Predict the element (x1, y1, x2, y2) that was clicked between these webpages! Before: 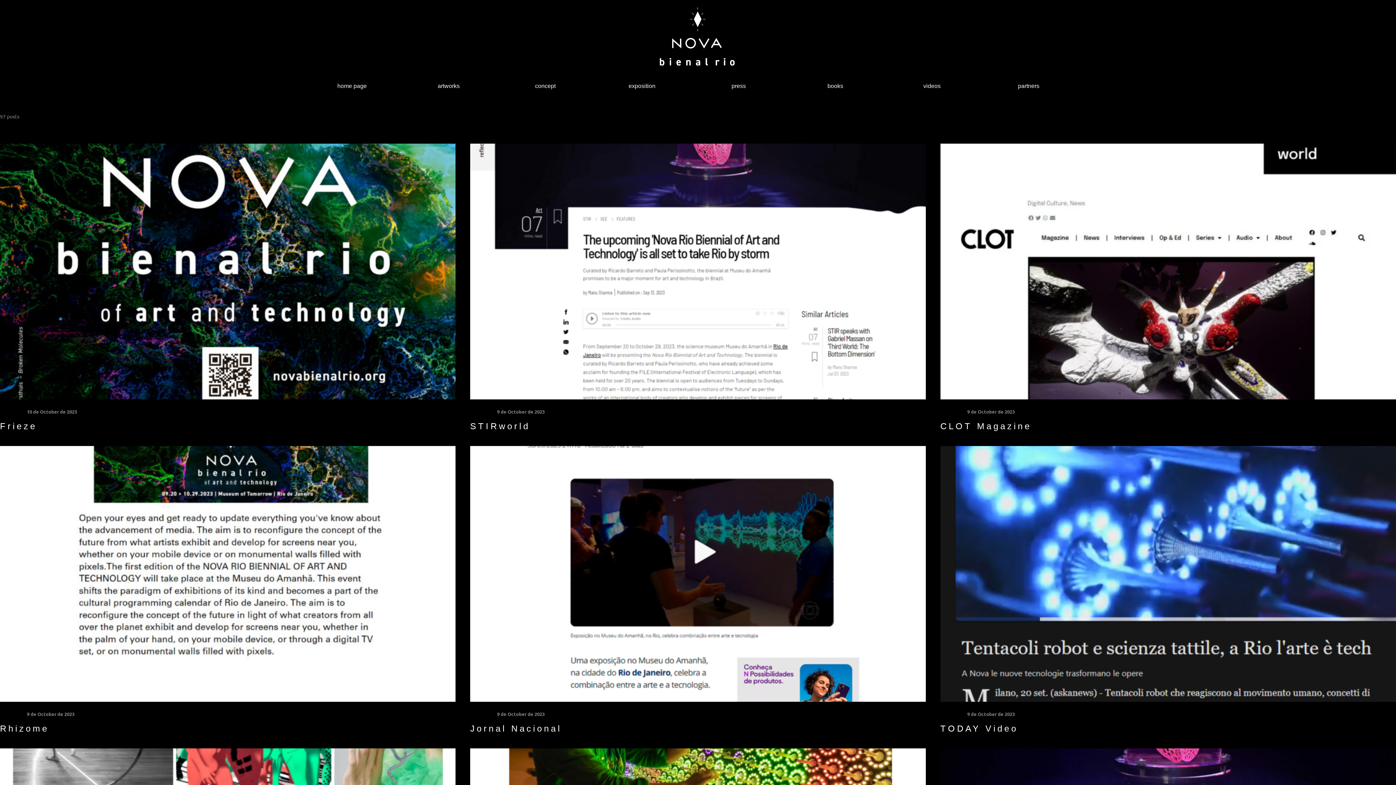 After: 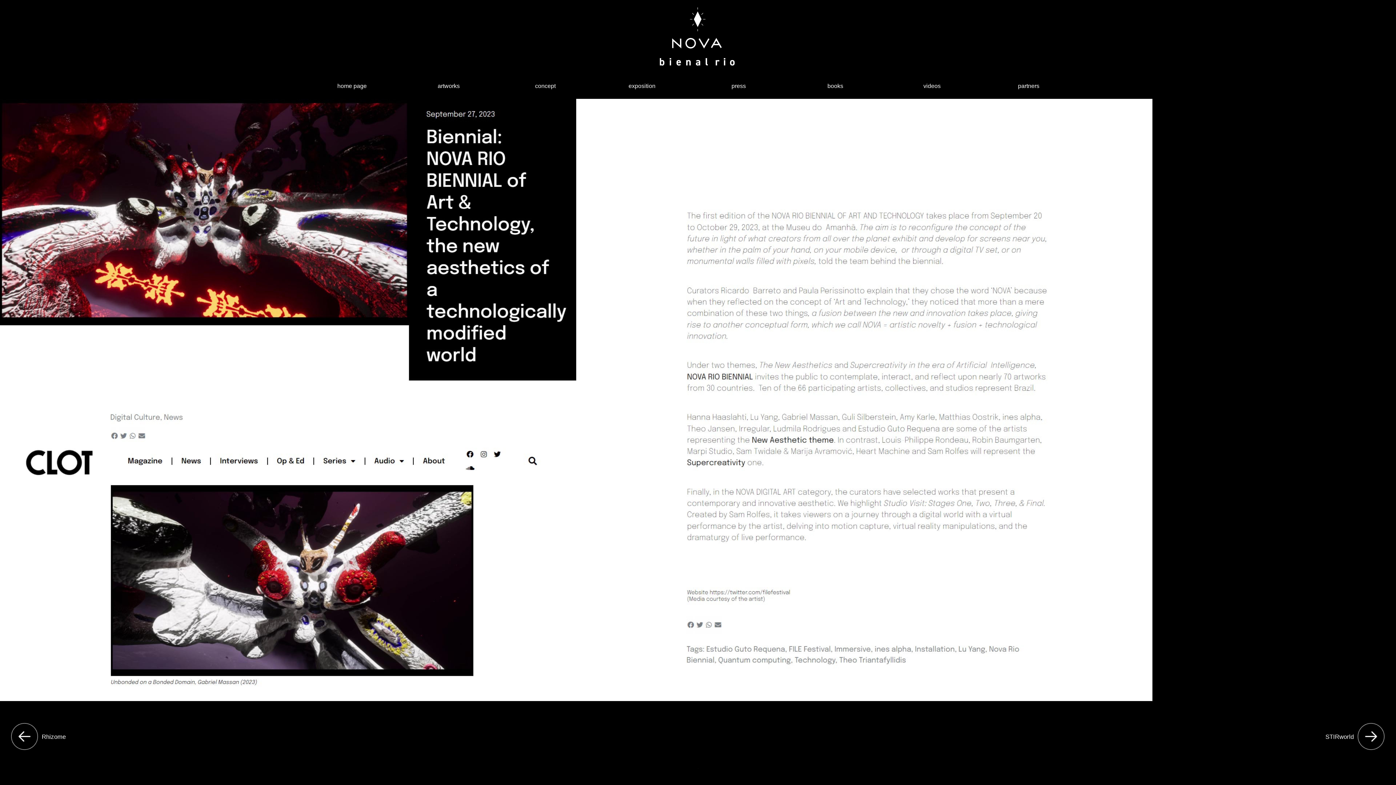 Action: label: CLOT Magazine bbox: (940, 421, 1031, 431)